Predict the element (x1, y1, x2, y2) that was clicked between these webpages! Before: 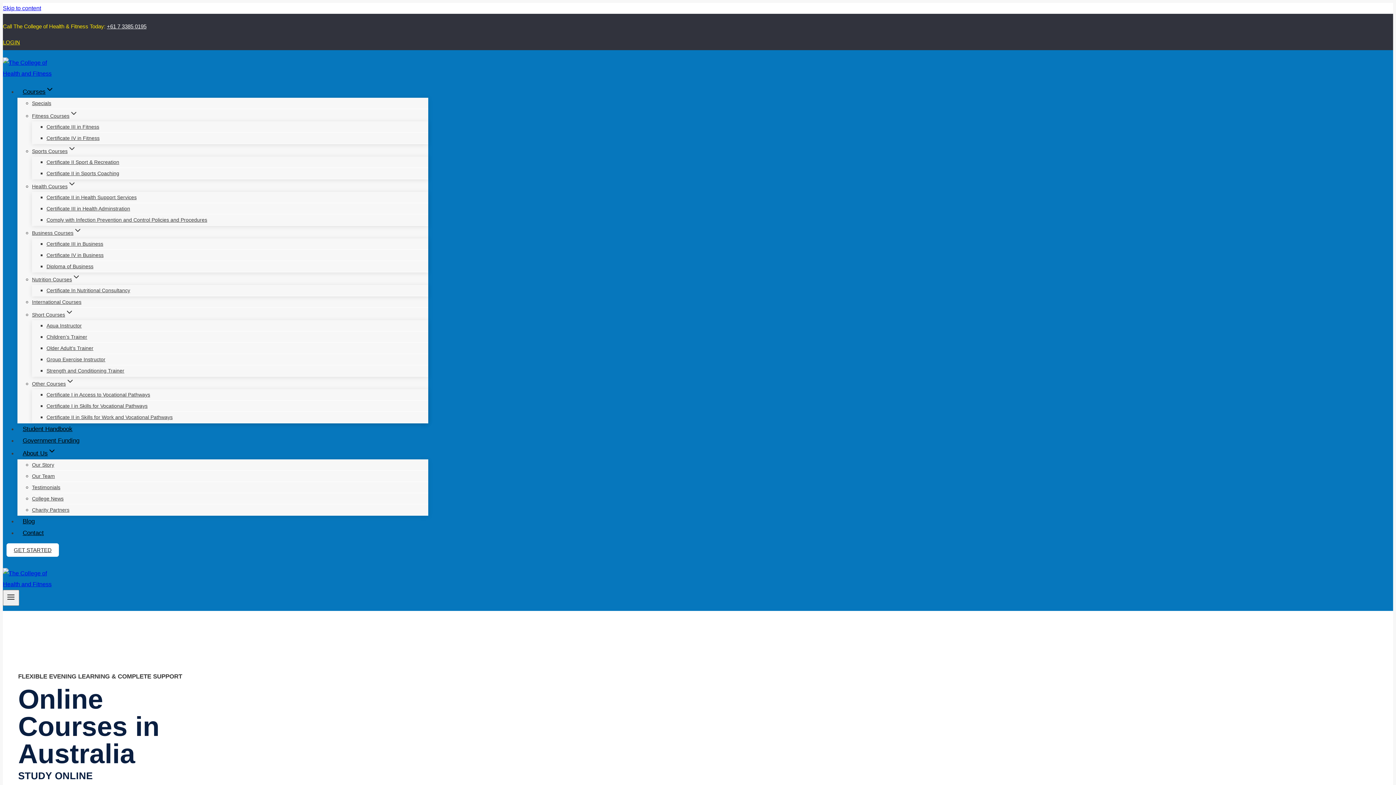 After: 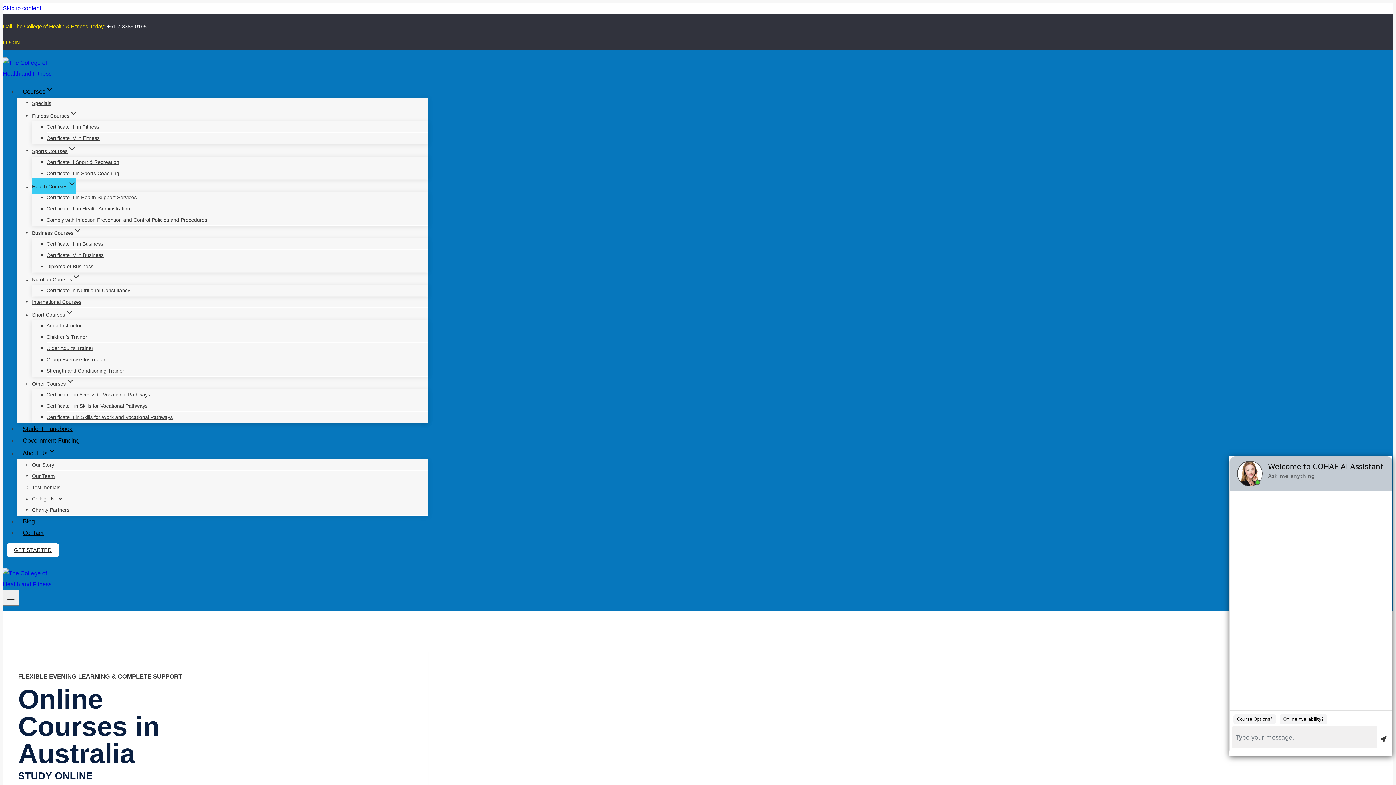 Action: label: Health Courses bbox: (32, 178, 76, 194)